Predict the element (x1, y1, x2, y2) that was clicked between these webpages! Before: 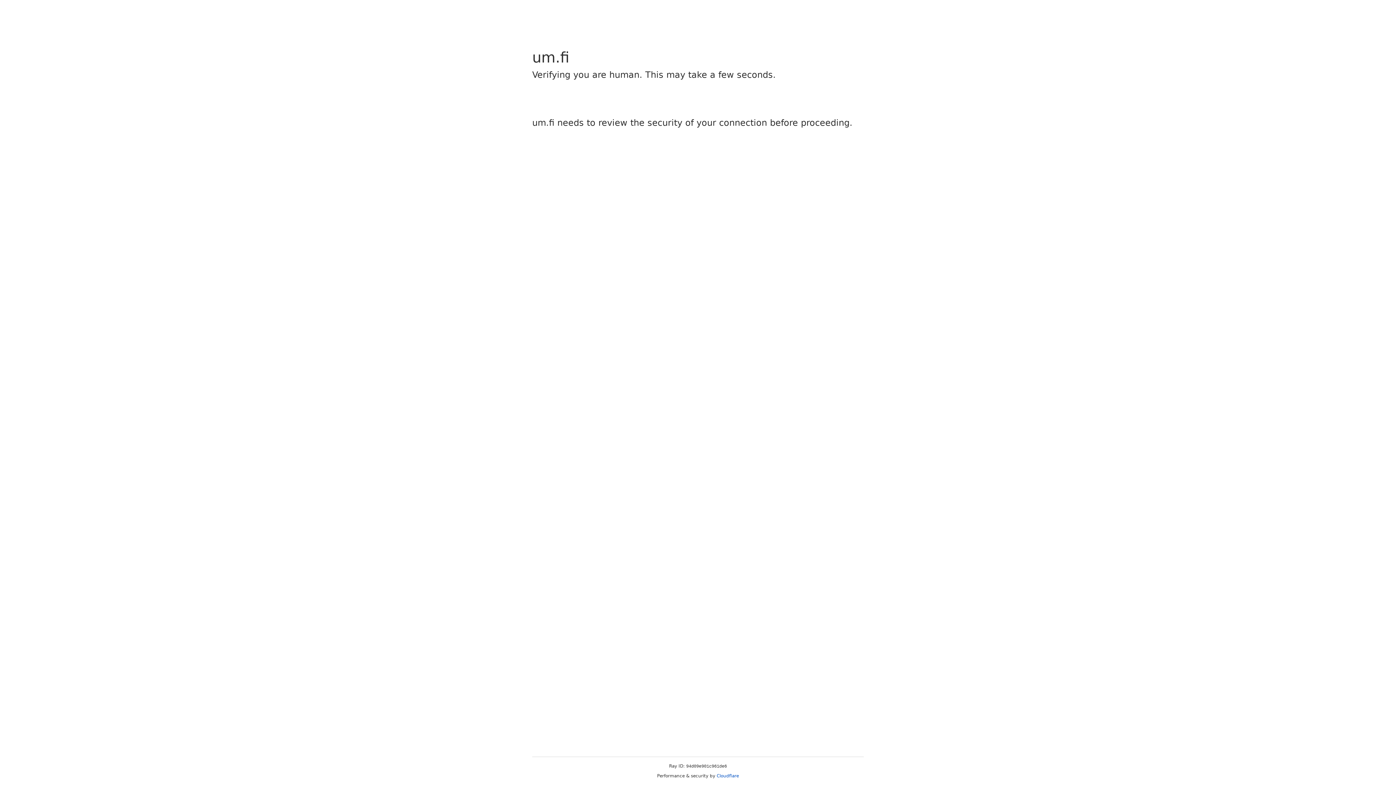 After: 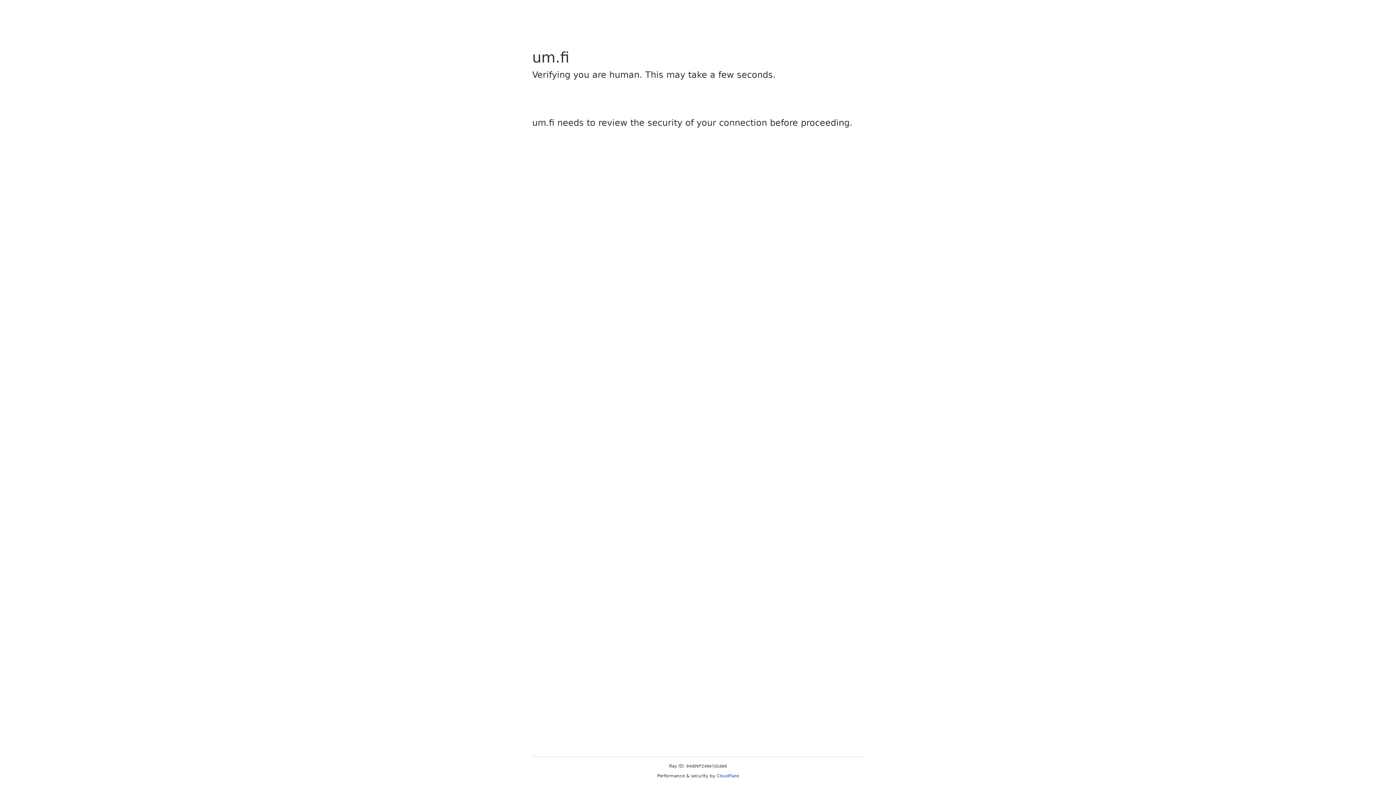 Action: label: Cloudflare bbox: (716, 773, 739, 778)